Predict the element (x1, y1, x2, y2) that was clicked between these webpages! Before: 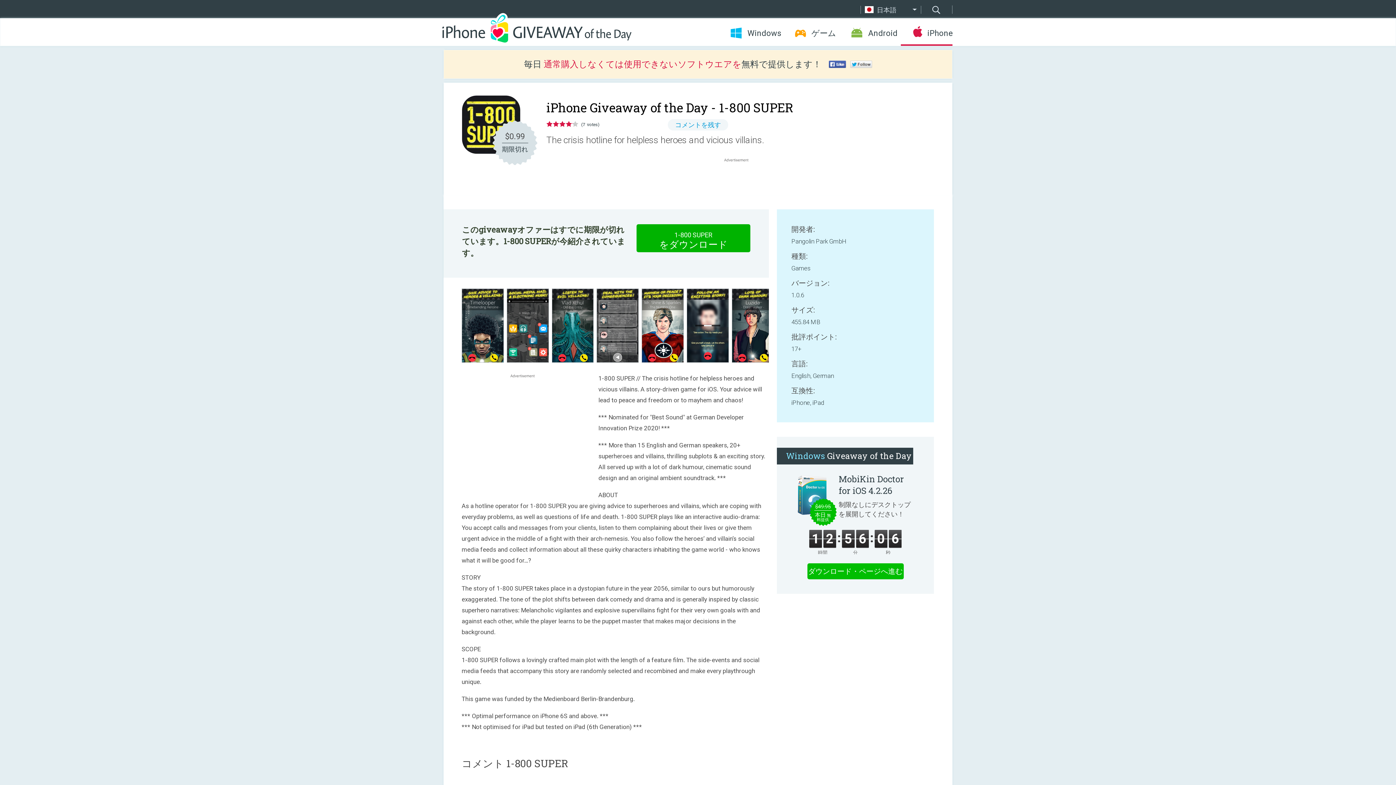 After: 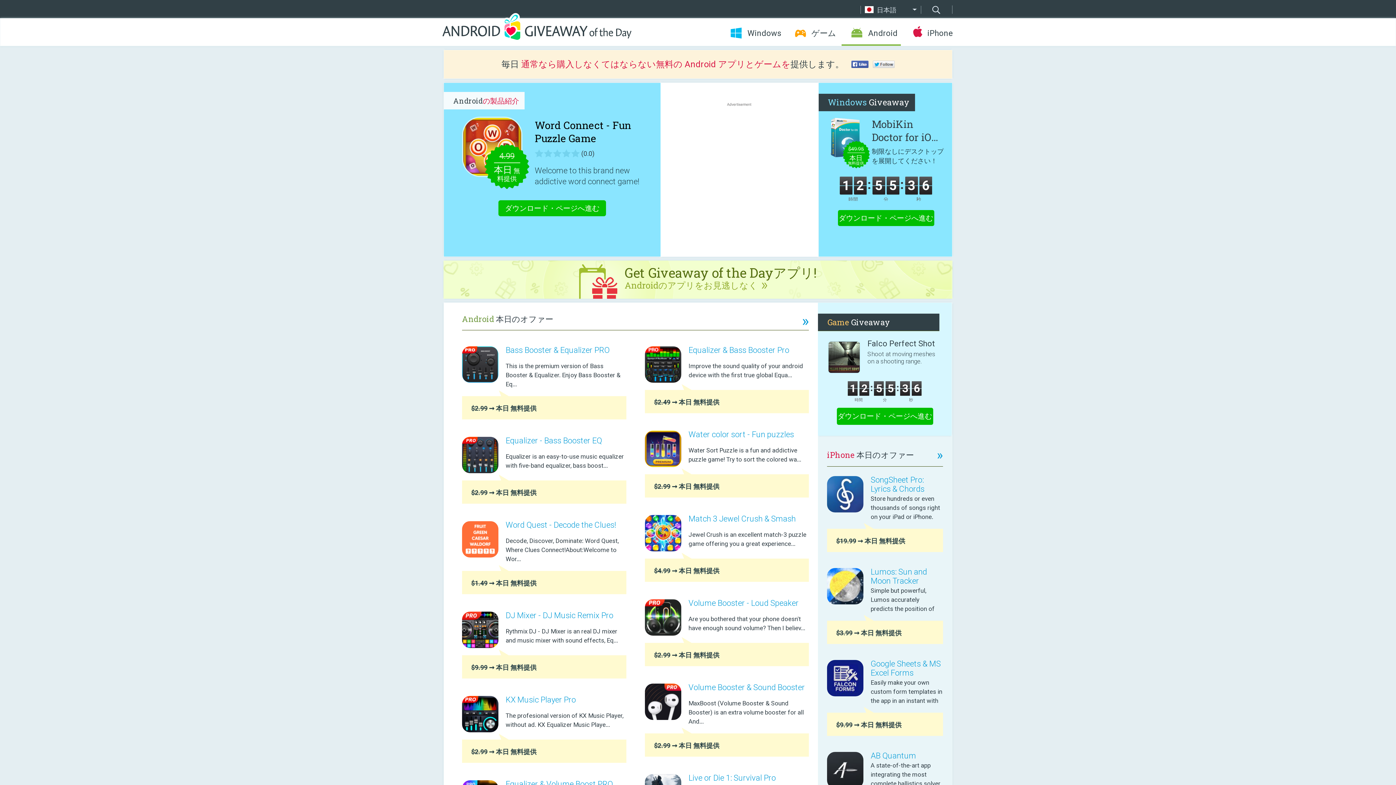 Action: label: Android bbox: (841, 28, 901, 38)